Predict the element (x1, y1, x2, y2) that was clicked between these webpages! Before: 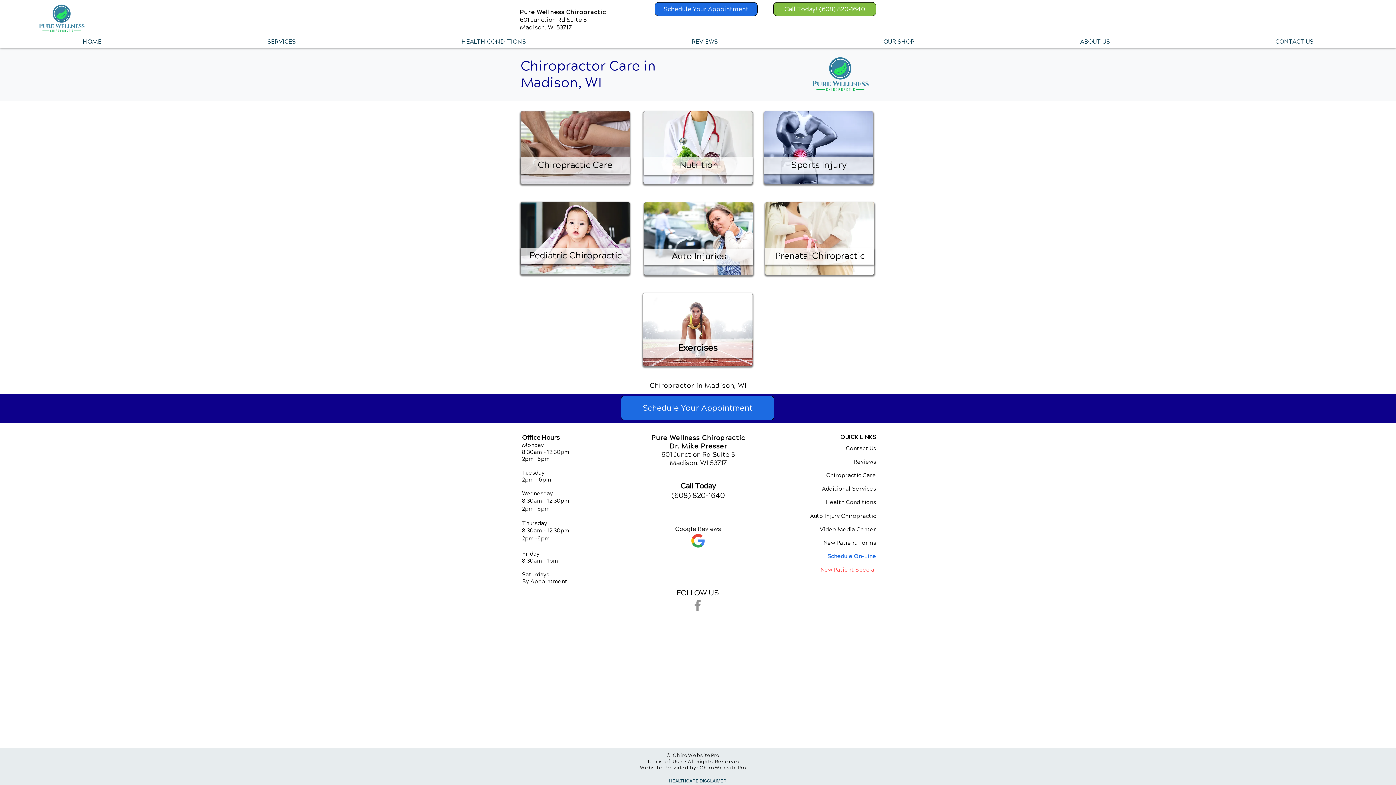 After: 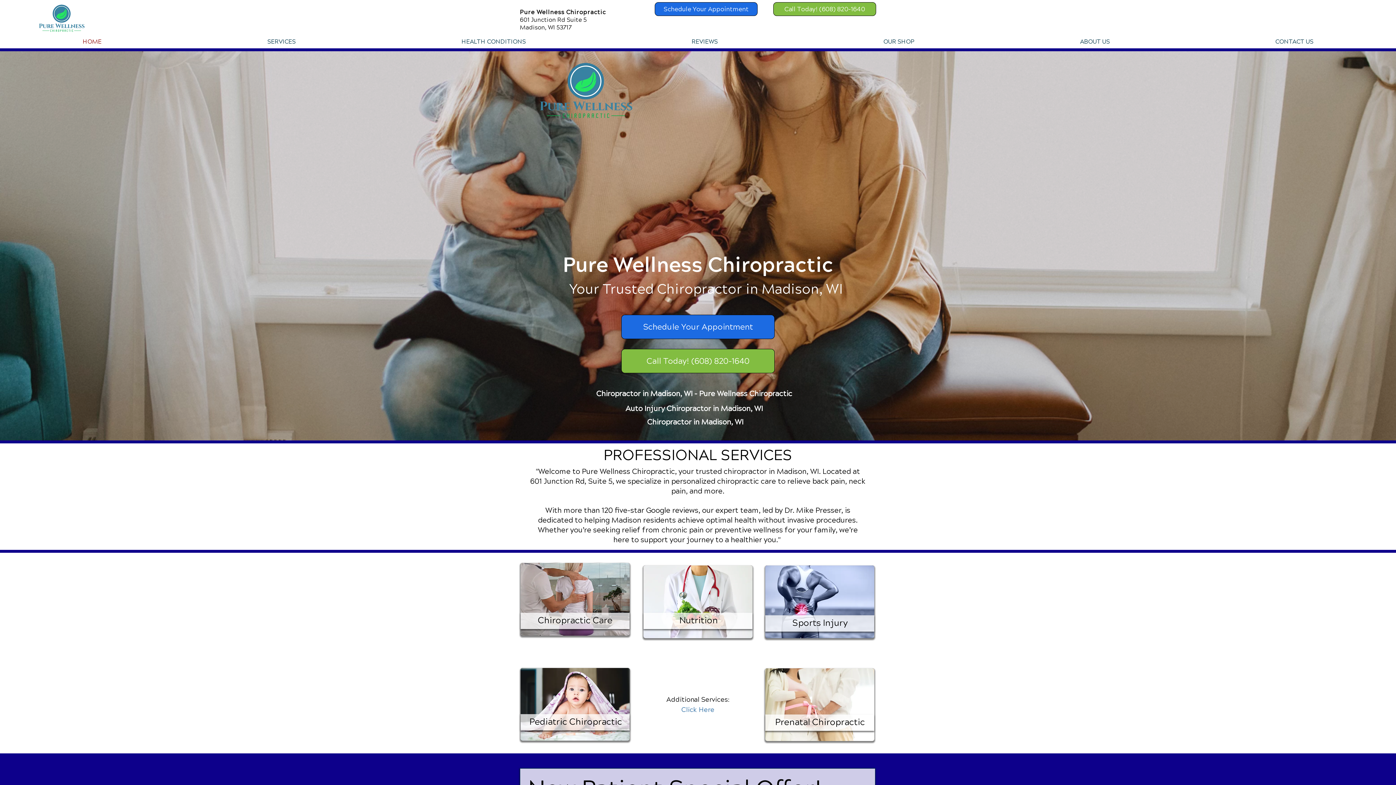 Action: label: Contact Us bbox: (846, 445, 876, 452)